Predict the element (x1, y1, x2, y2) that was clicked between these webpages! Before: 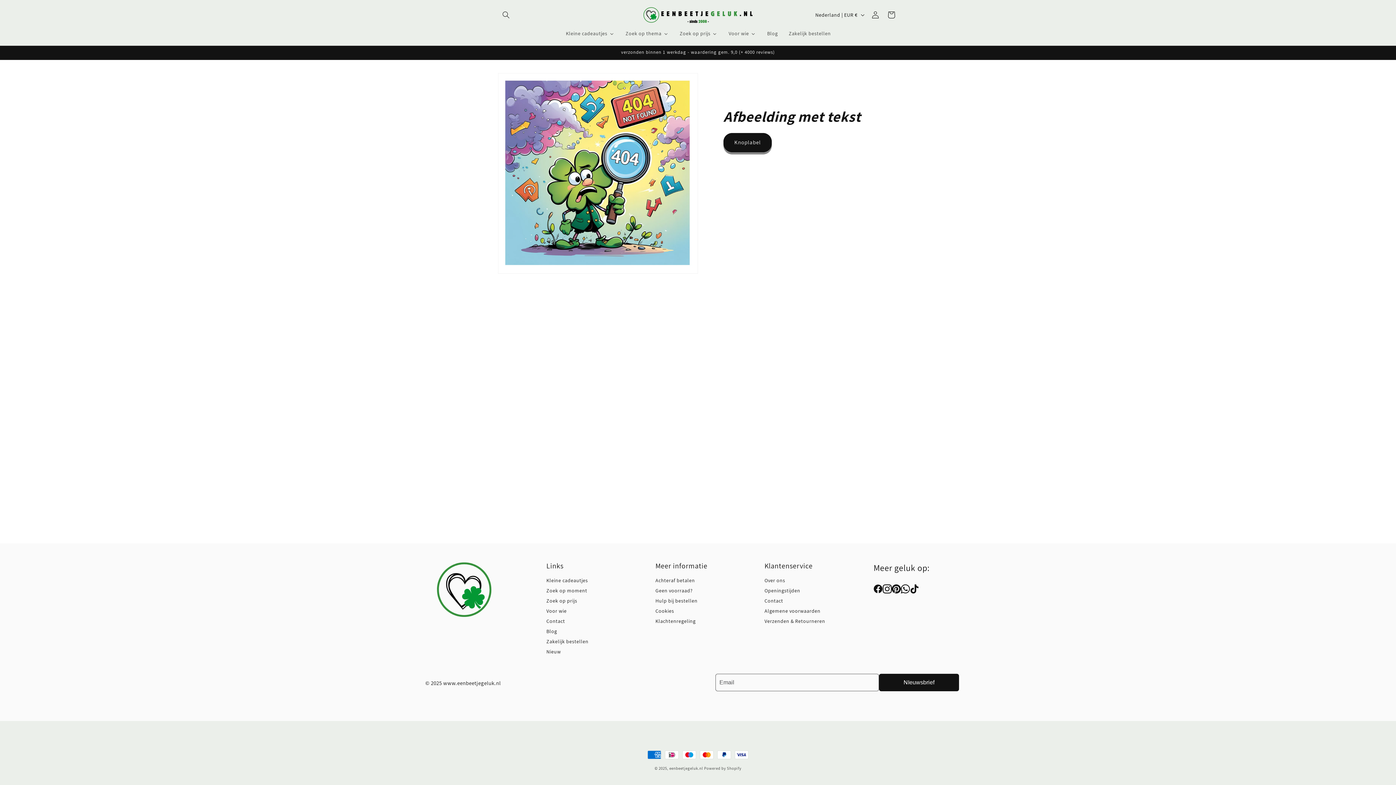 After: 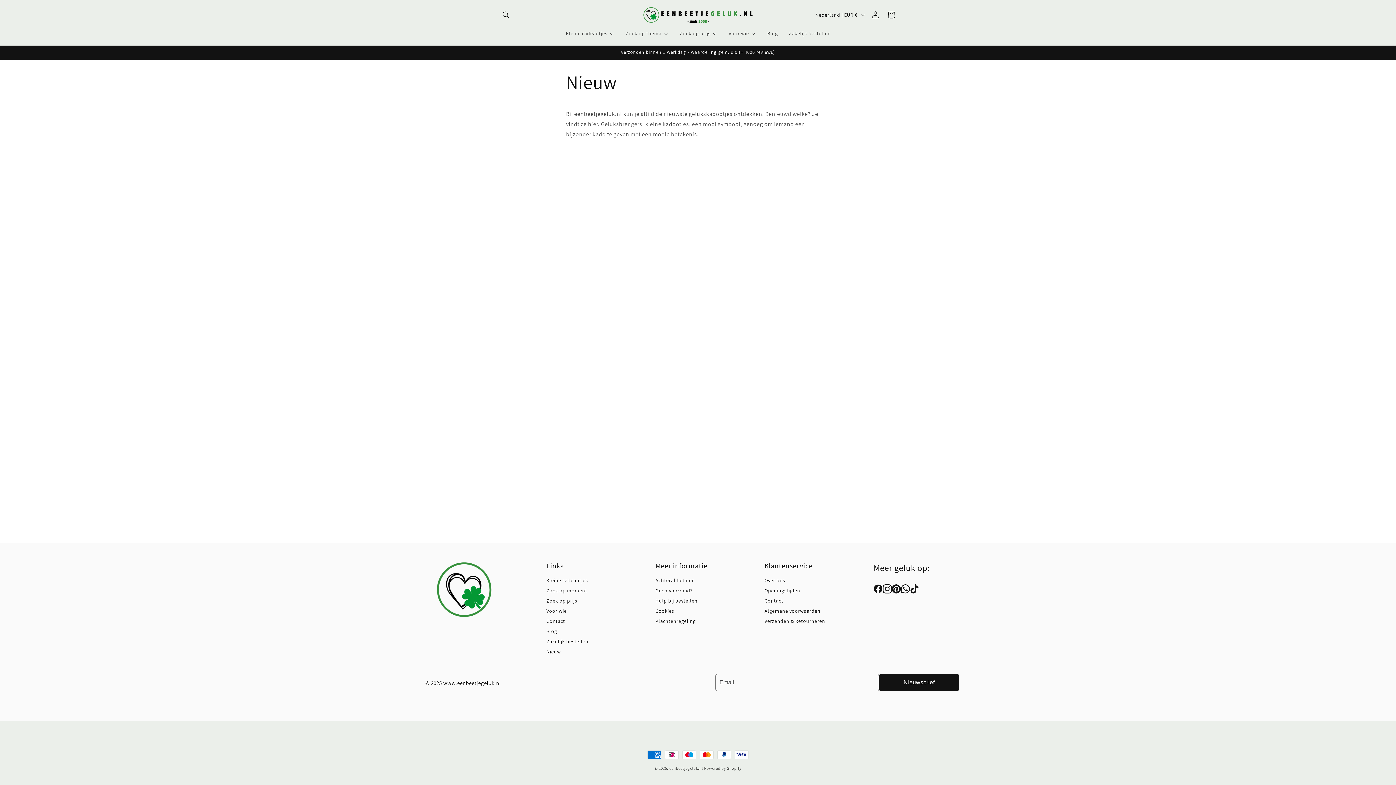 Action: label: Nieuw bbox: (546, 648, 561, 655)